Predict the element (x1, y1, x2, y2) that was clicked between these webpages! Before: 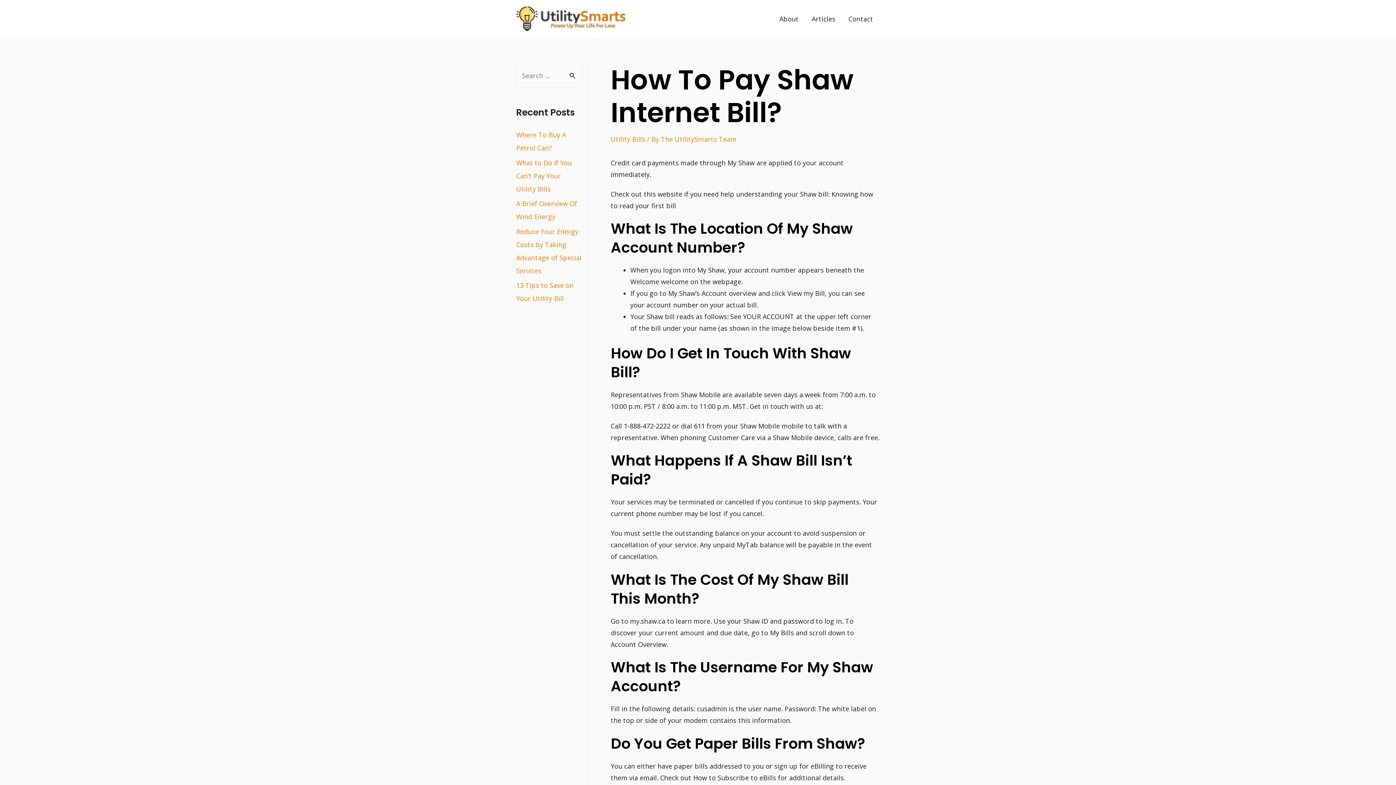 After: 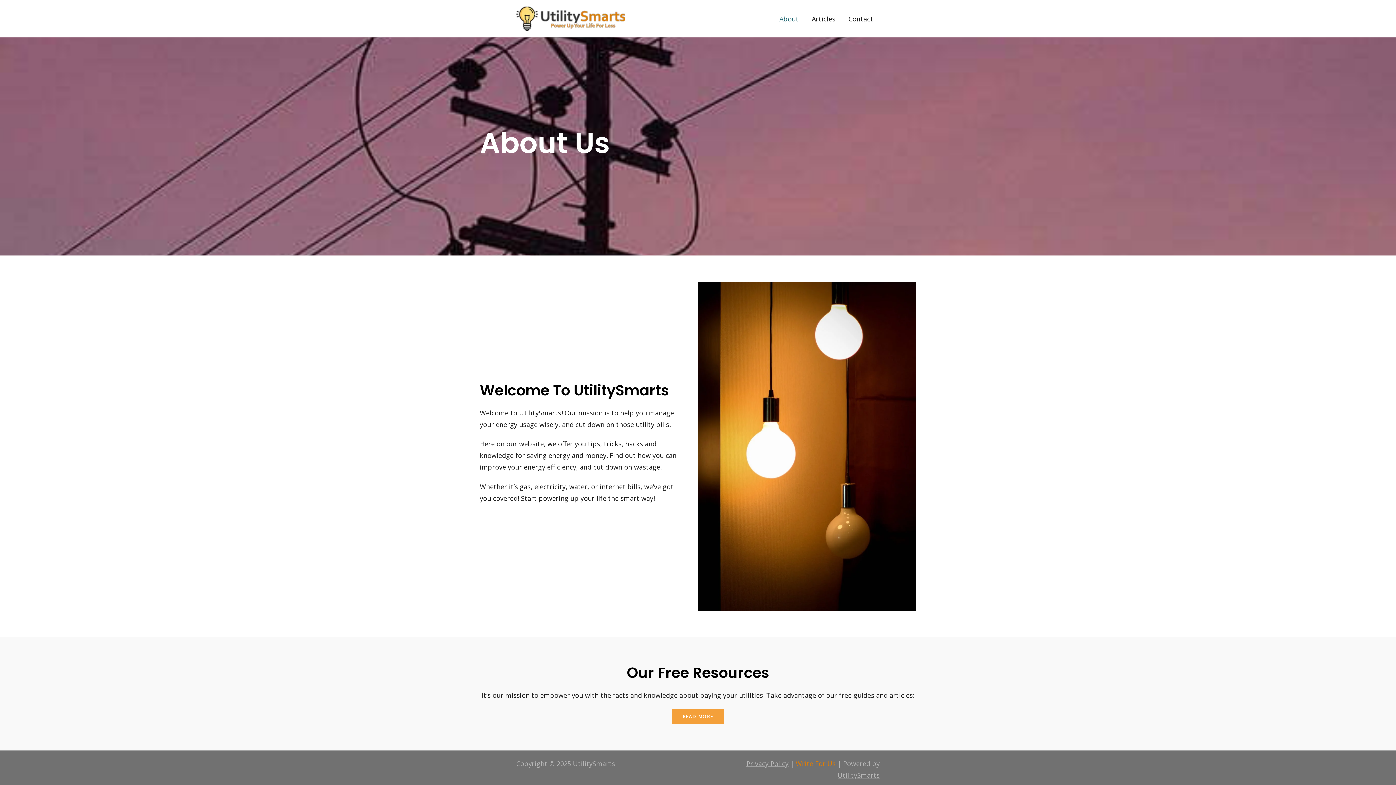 Action: label: About bbox: (773, 6, 805, 31)